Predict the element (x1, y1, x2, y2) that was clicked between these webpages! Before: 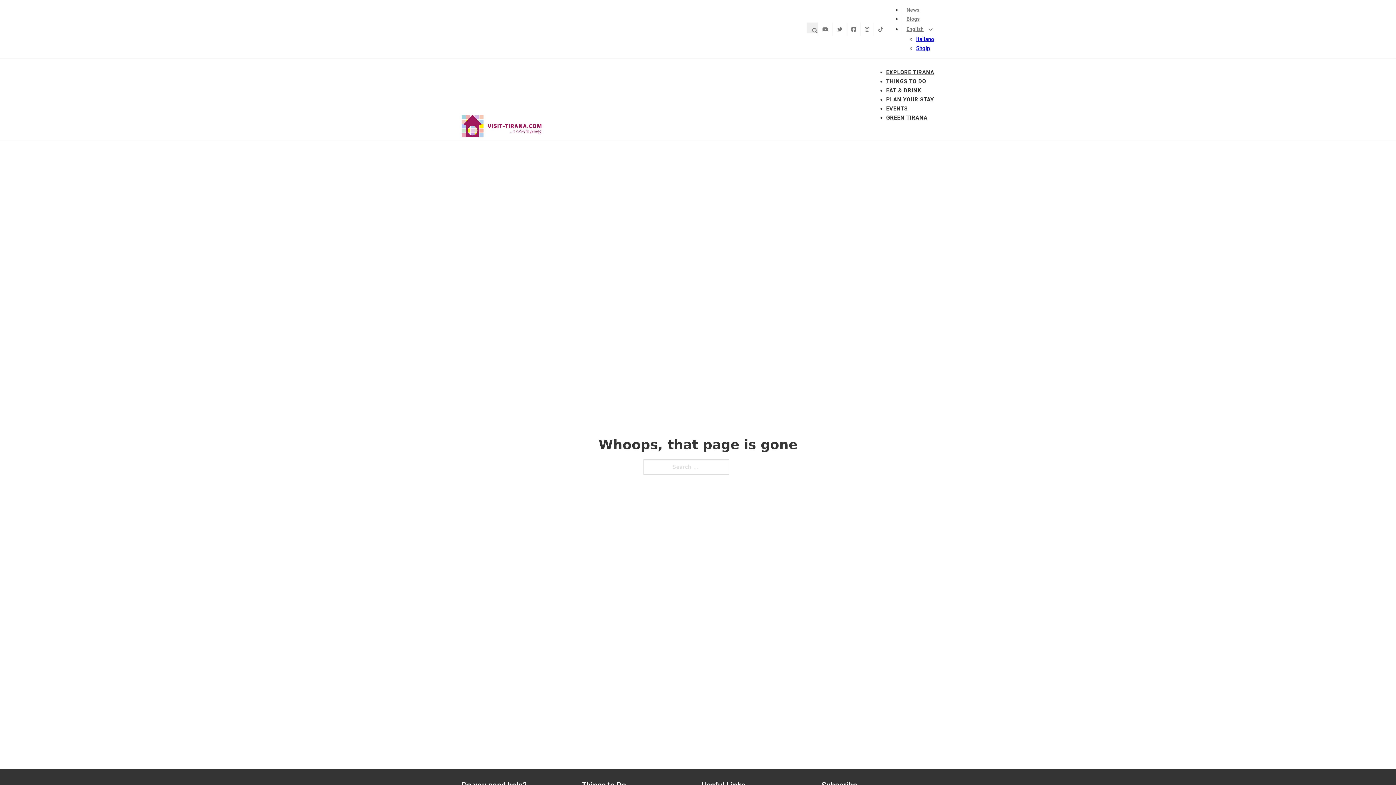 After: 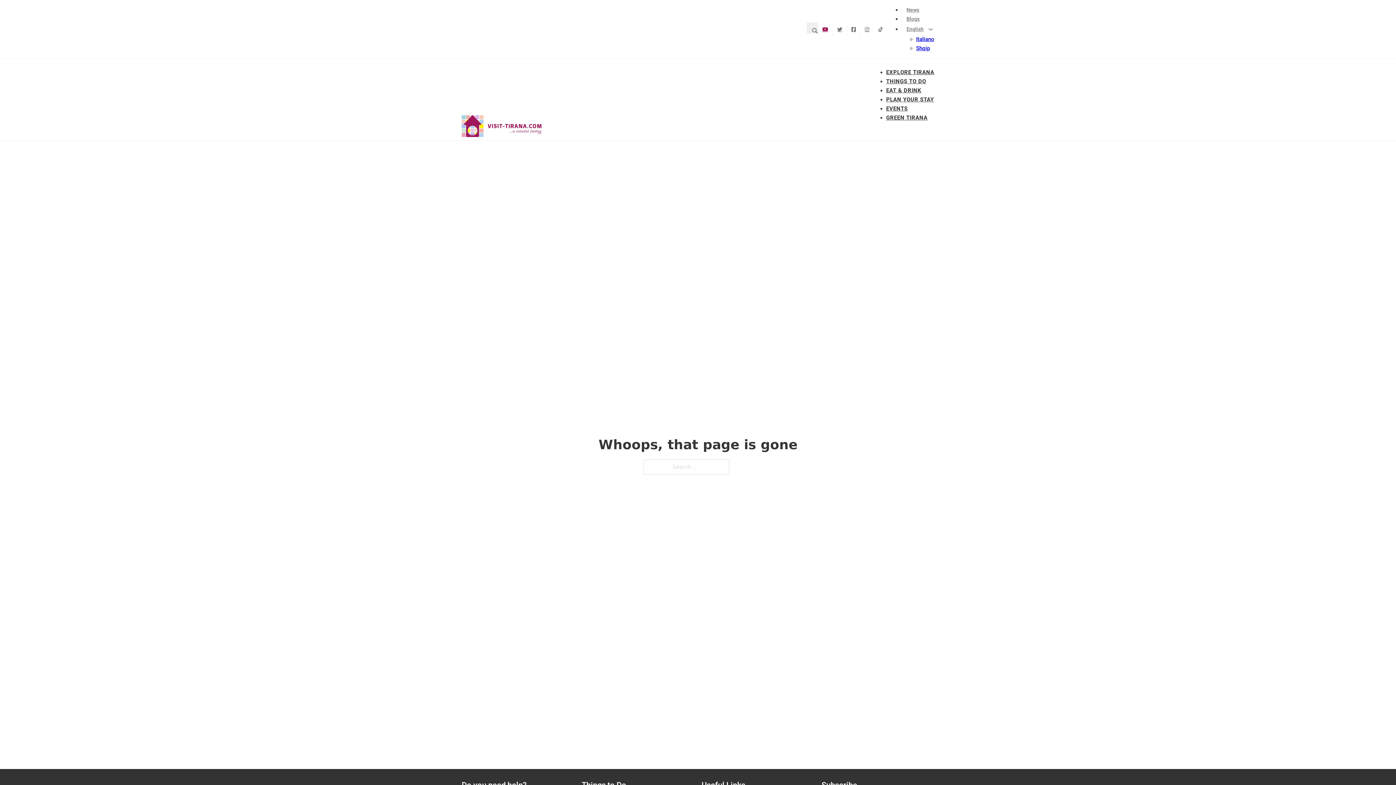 Action: bbox: (818, 22, 832, 36)